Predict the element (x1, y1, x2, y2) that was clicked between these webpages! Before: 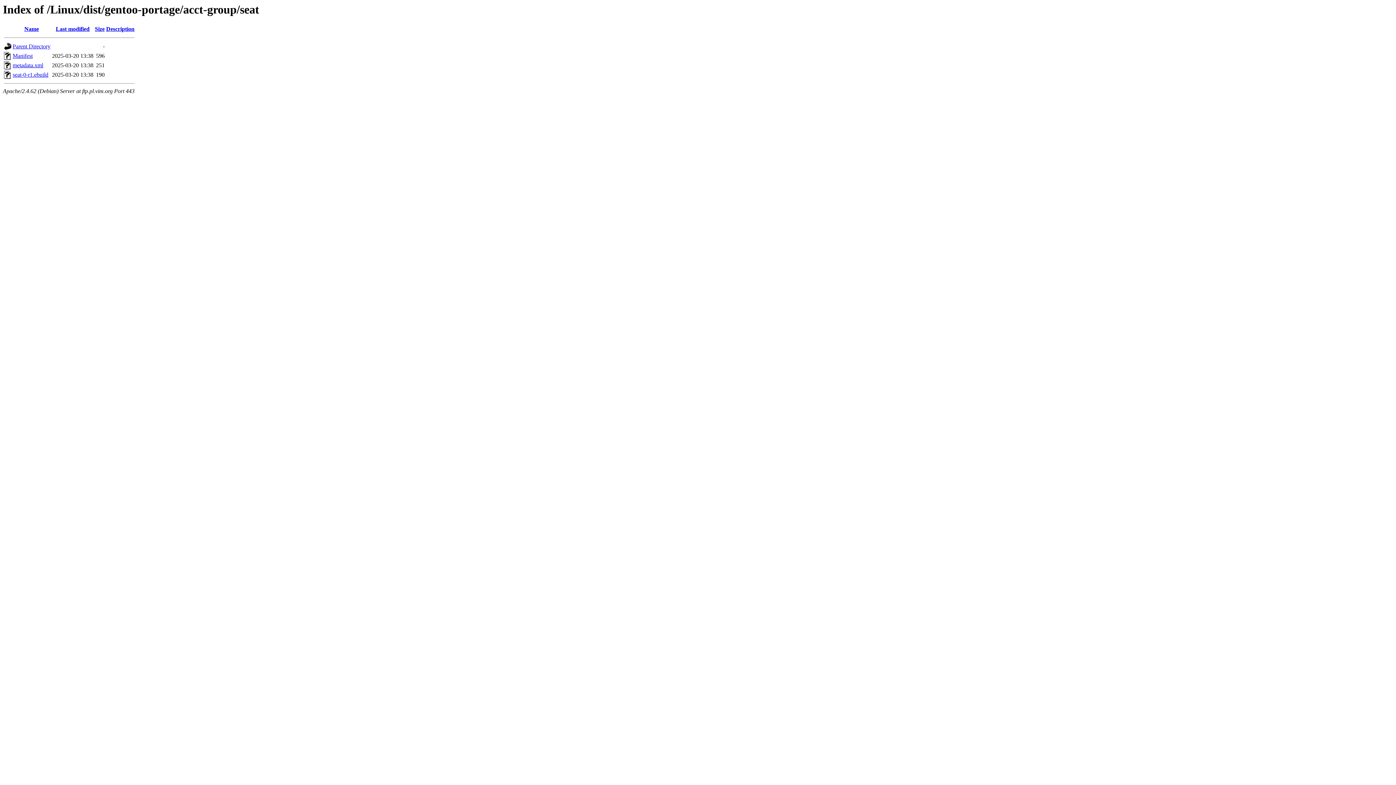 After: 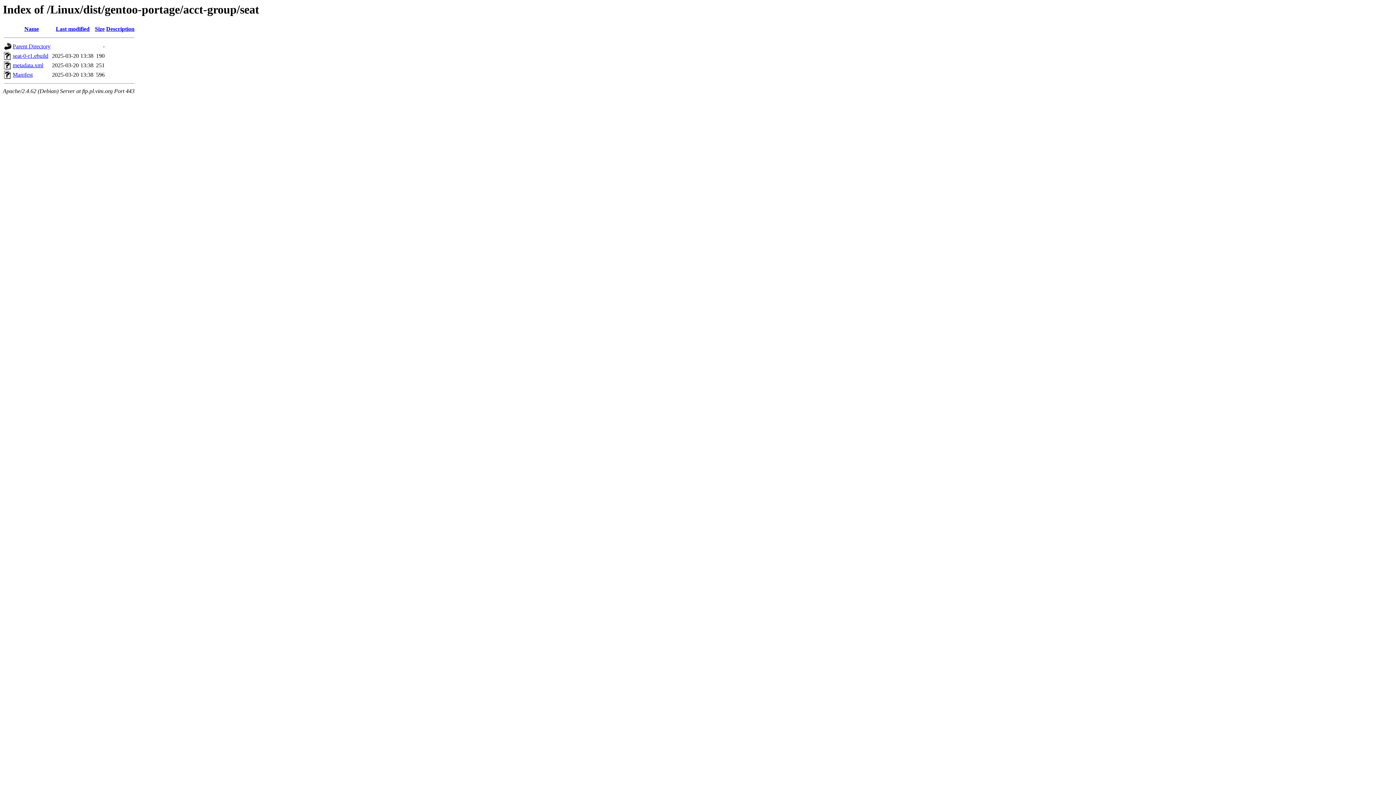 Action: label: Size bbox: (94, 25, 104, 32)